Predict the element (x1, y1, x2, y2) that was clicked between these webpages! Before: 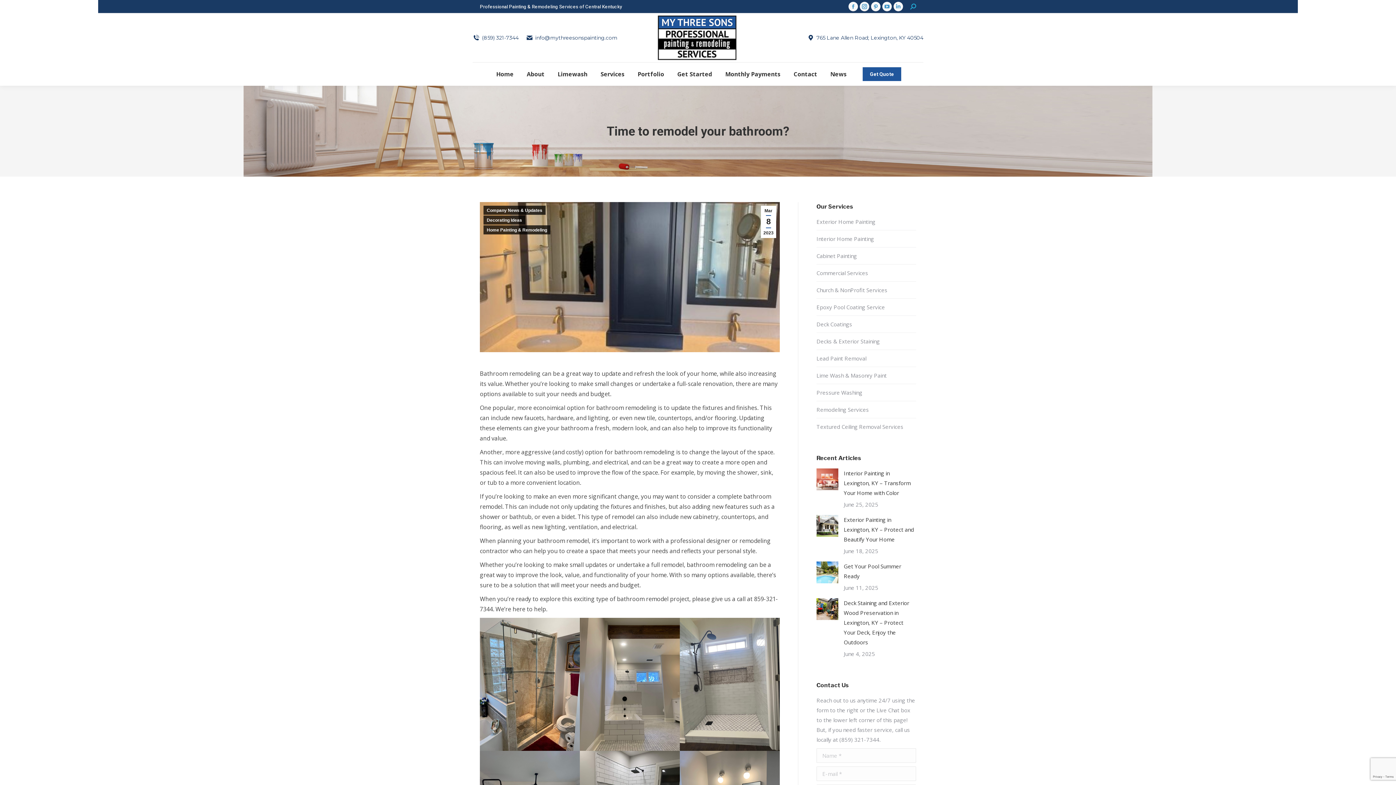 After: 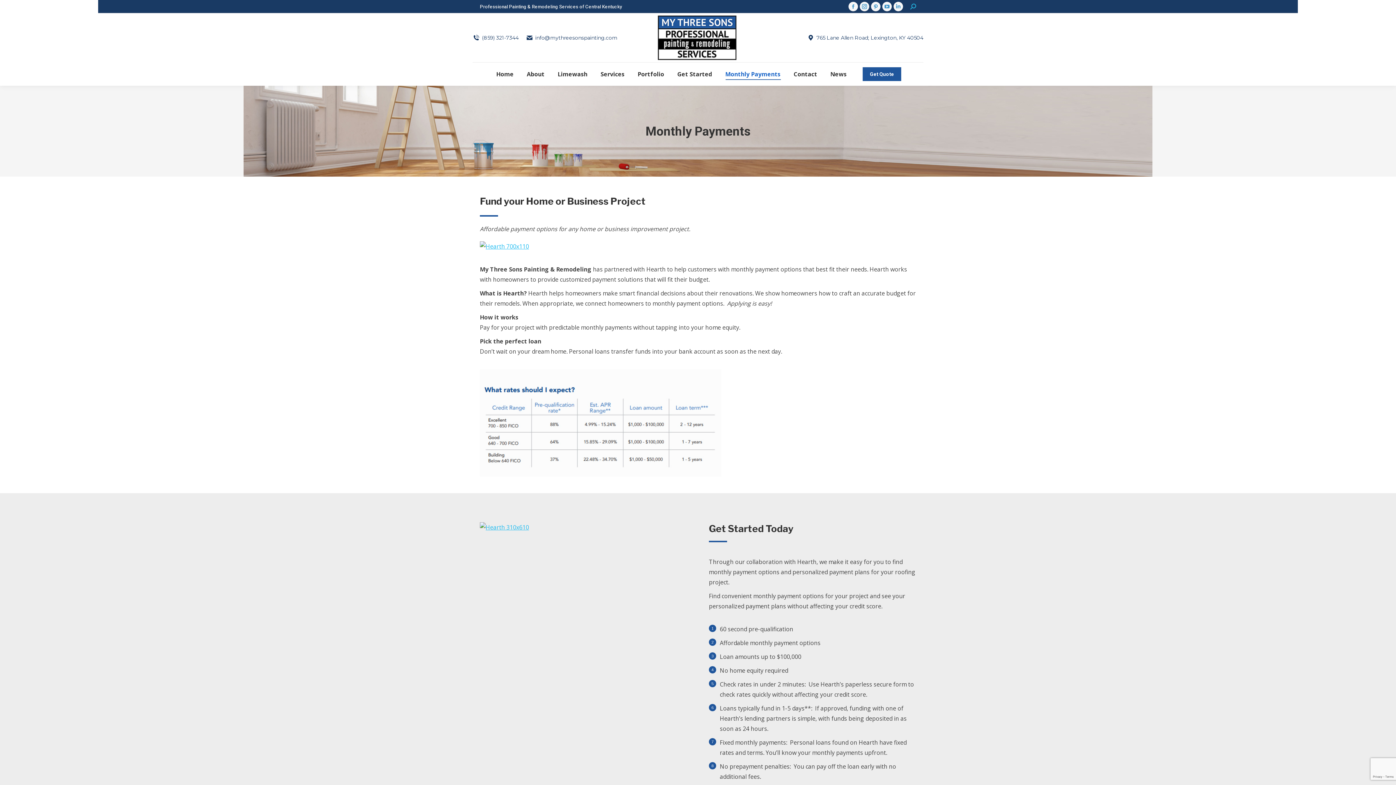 Action: label: Monthly Payments bbox: (724, 69, 782, 79)